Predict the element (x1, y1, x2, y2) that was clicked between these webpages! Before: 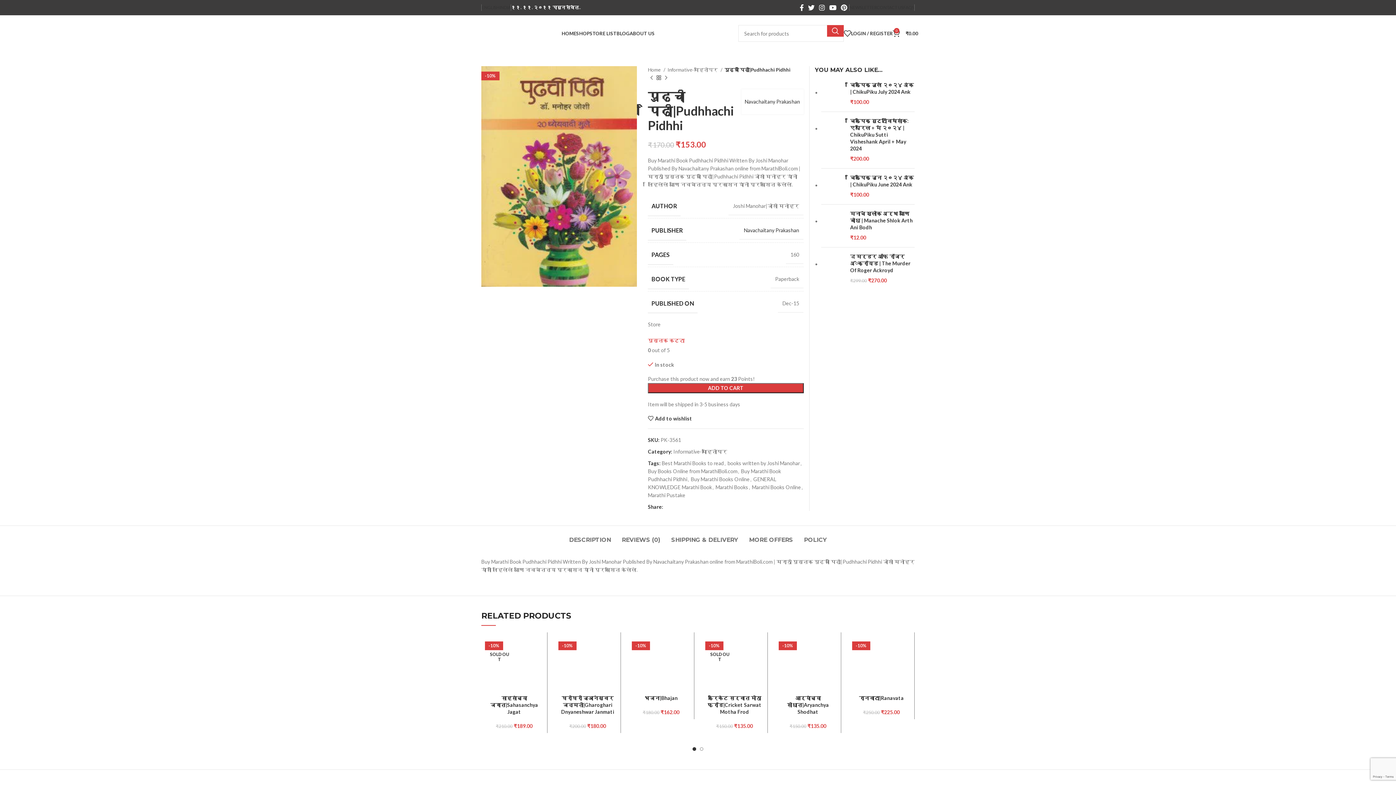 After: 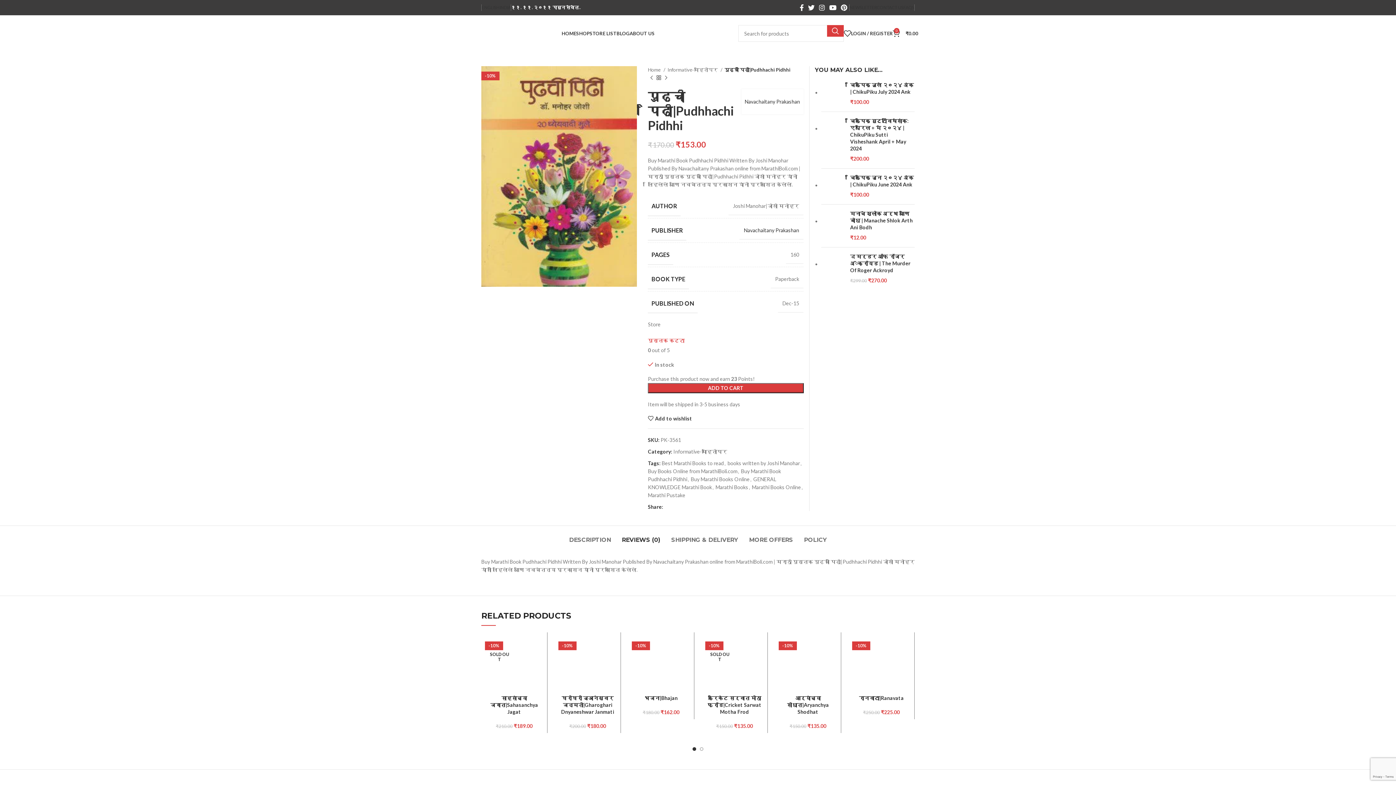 Action: label: REVIEWS (0) bbox: (622, 525, 660, 547)